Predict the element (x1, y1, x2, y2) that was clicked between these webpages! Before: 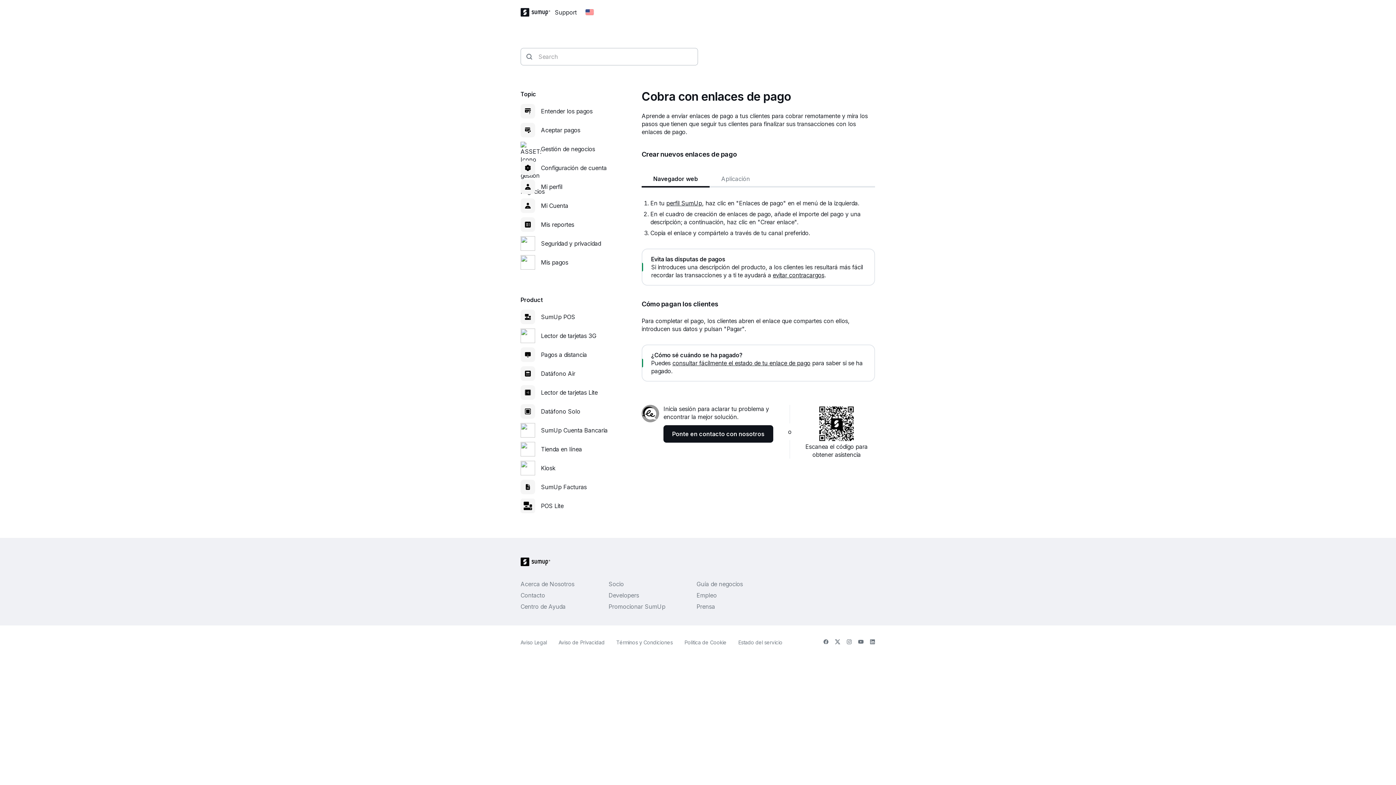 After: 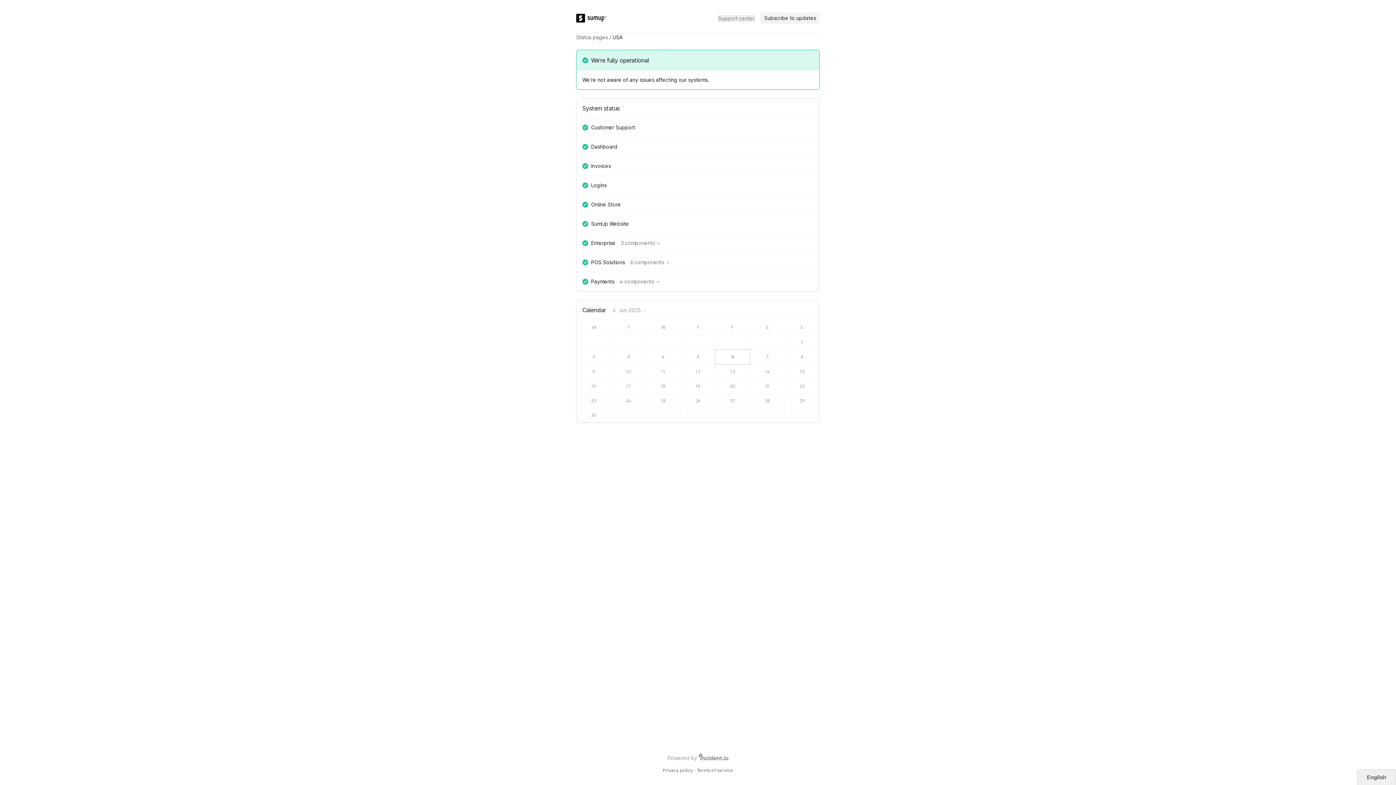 Action: label: Estado del servicio bbox: (738, 638, 782, 647)